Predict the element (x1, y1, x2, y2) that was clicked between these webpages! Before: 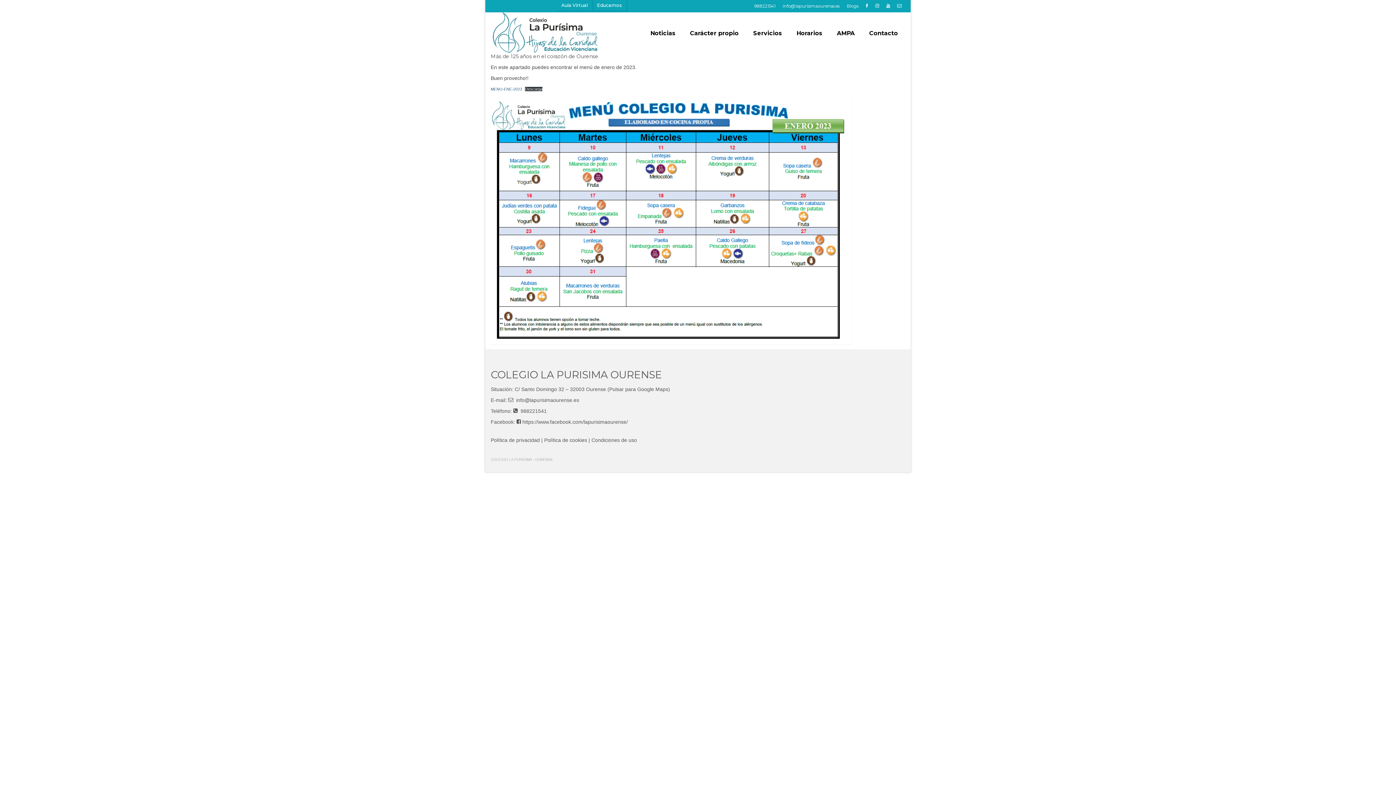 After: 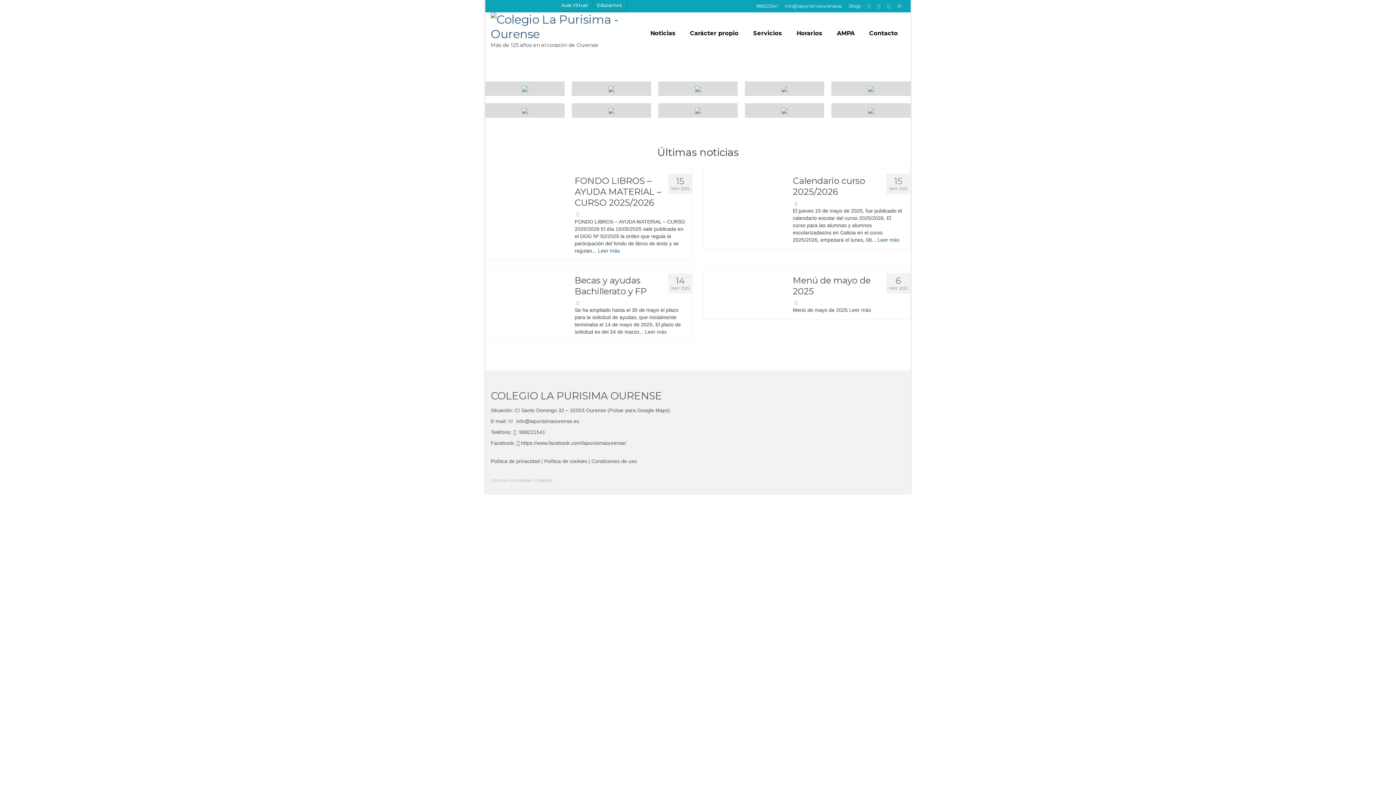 Action: label: Servicios bbox: (746, 26, 789, 40)